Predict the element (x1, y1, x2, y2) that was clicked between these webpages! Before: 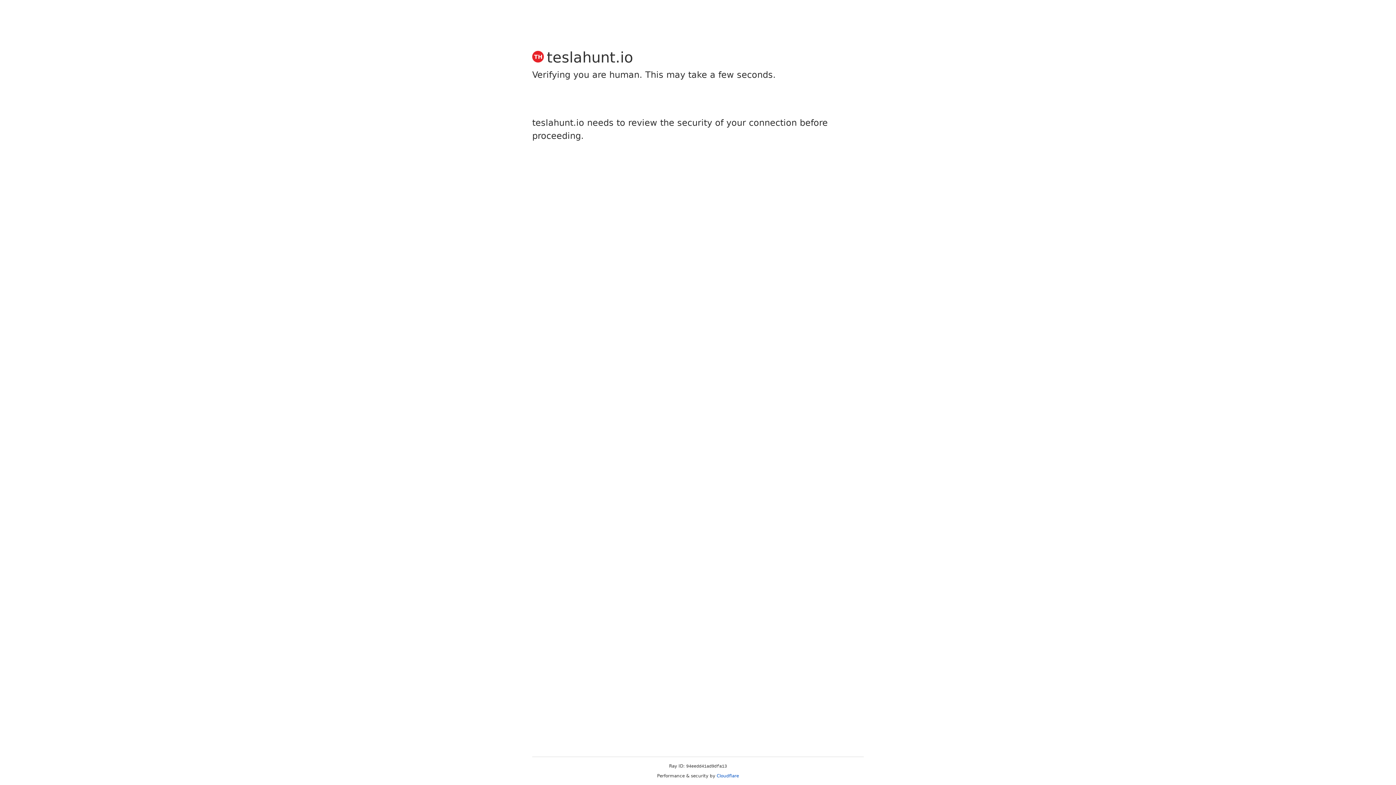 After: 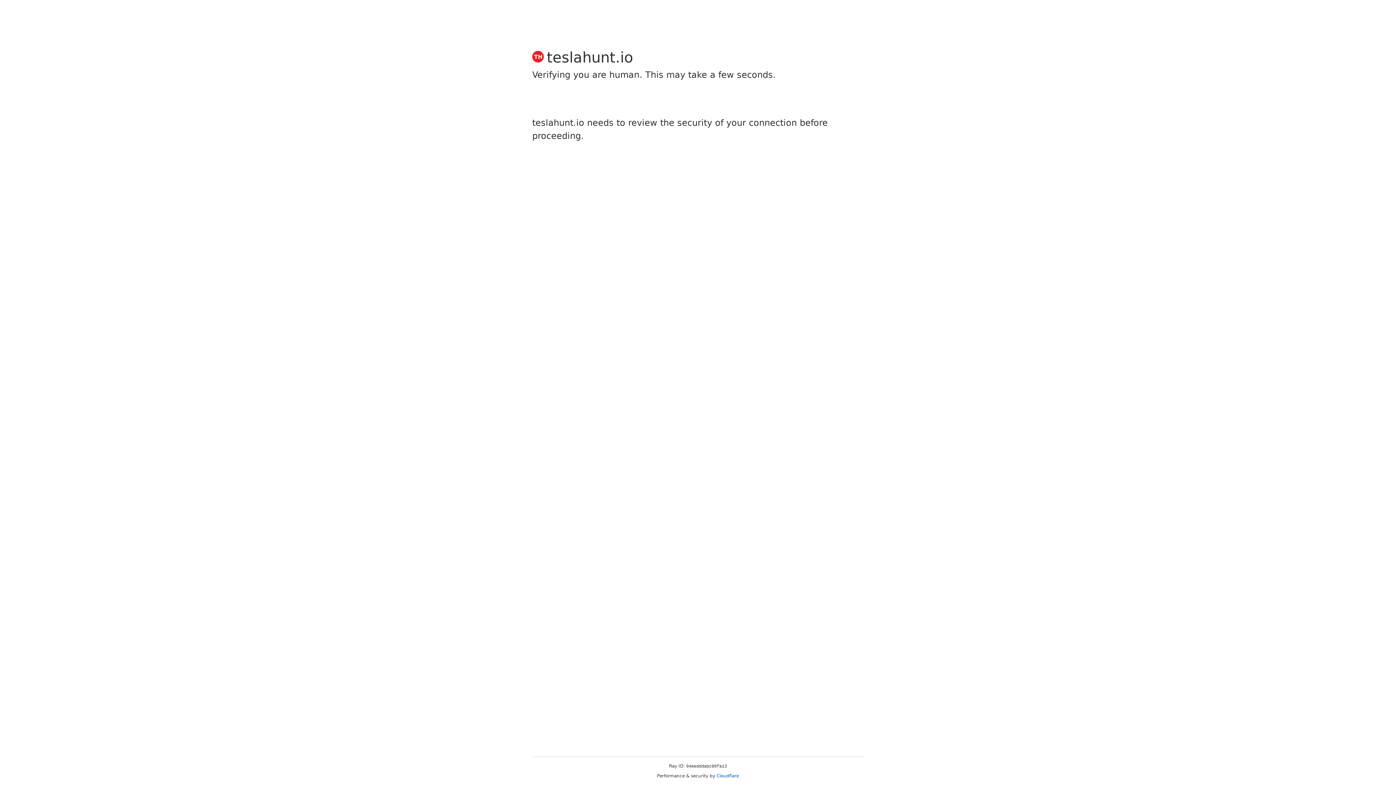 Action: bbox: (716, 773, 739, 778) label: Cloudflare